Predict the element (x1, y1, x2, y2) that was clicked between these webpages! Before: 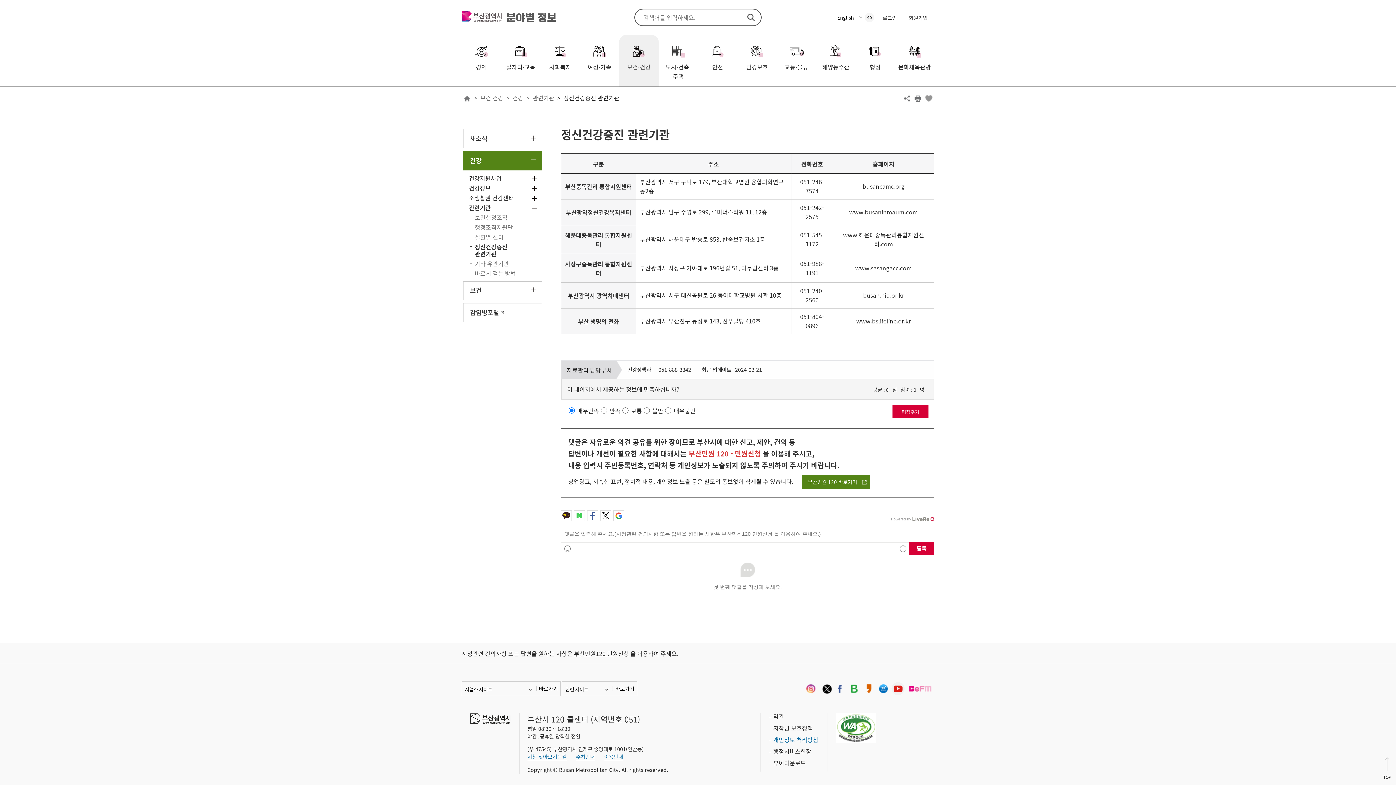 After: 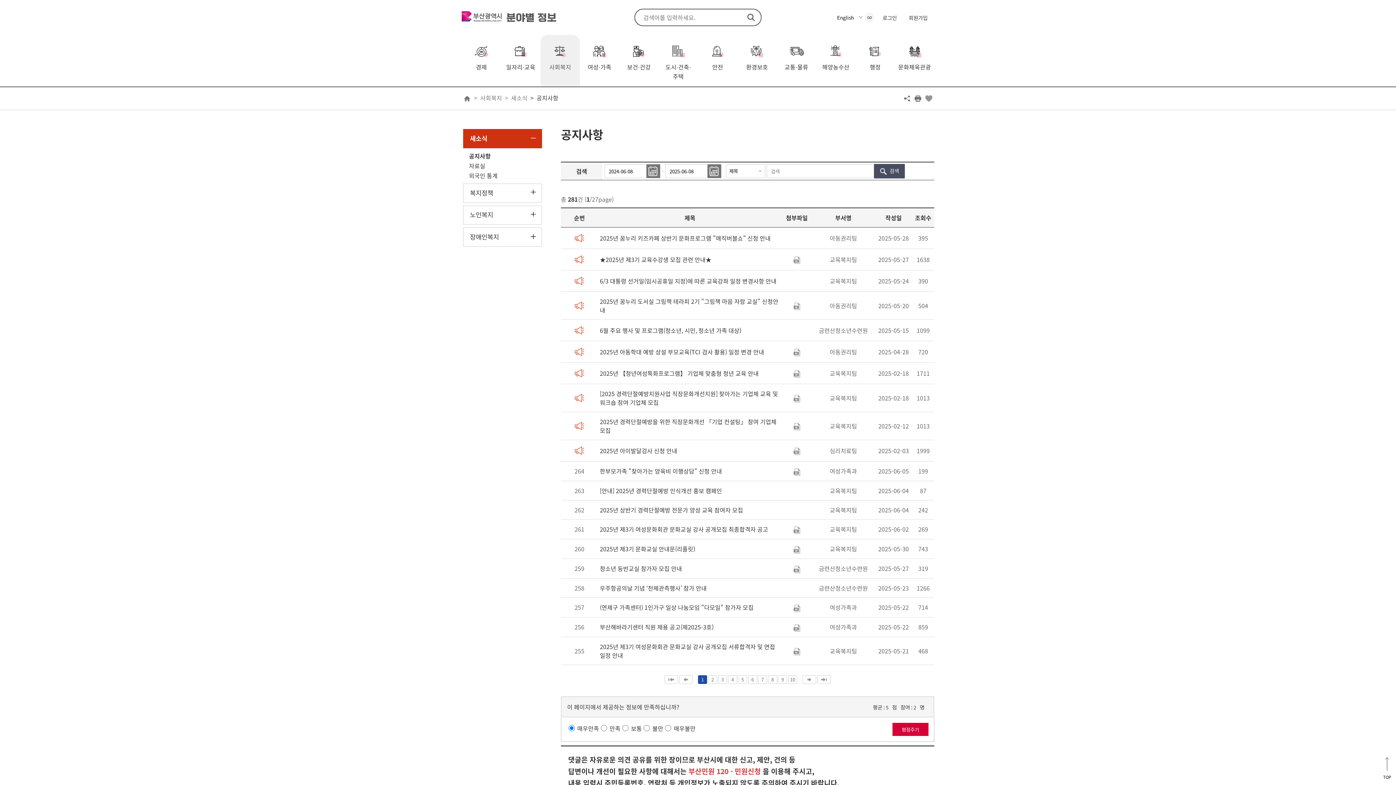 Action: bbox: (540, 34, 579, 86) label: 사회복지